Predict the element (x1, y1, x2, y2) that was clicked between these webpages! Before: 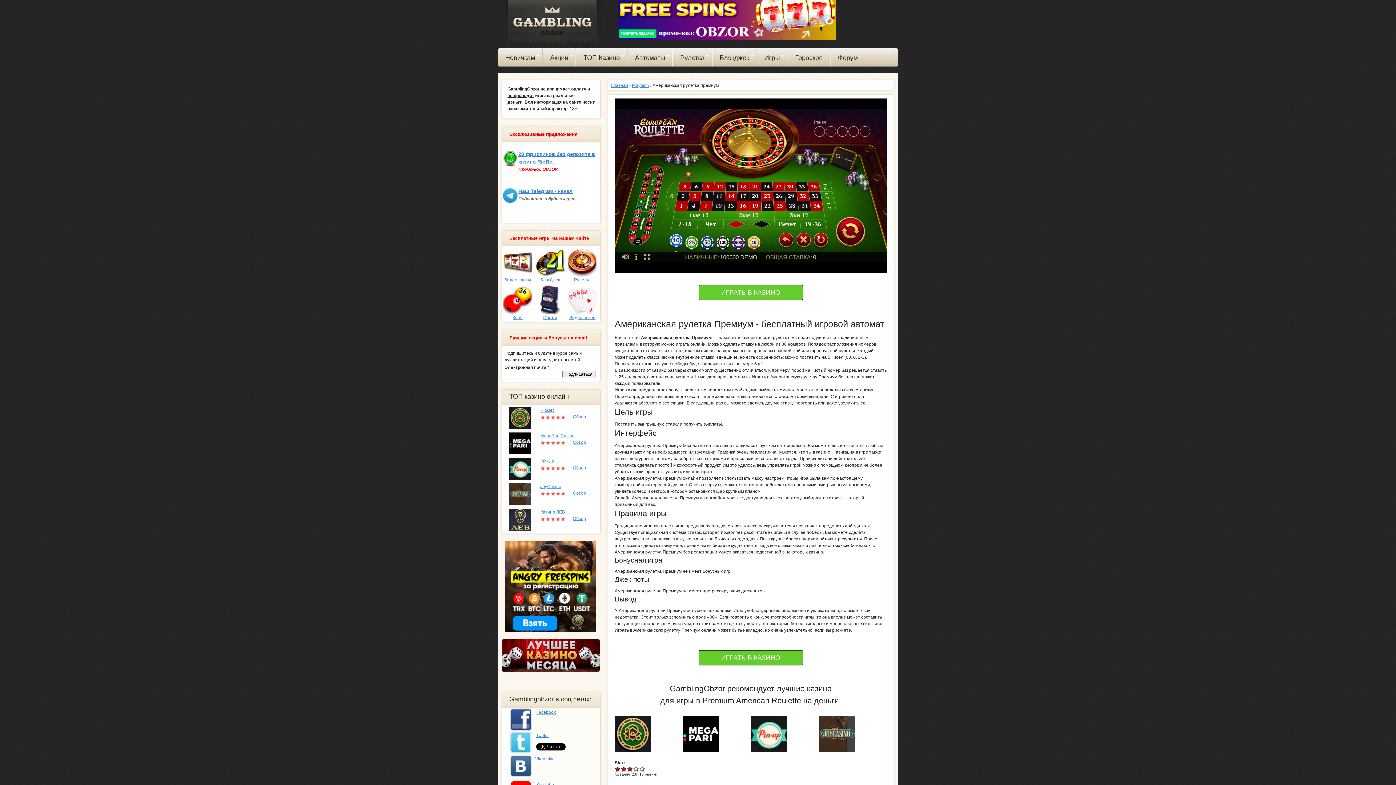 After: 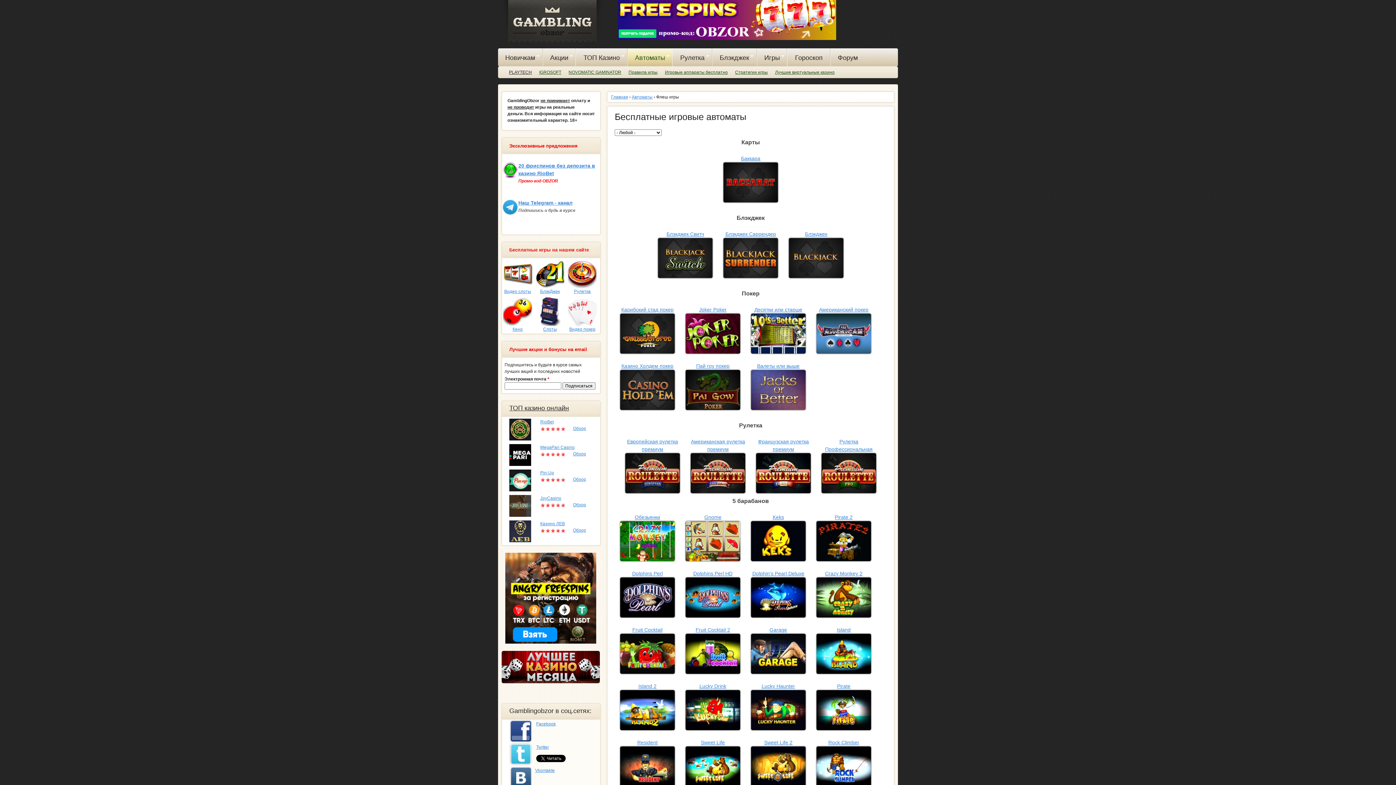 Action: label: 
Слоты bbox: (535, 297, 564, 320)